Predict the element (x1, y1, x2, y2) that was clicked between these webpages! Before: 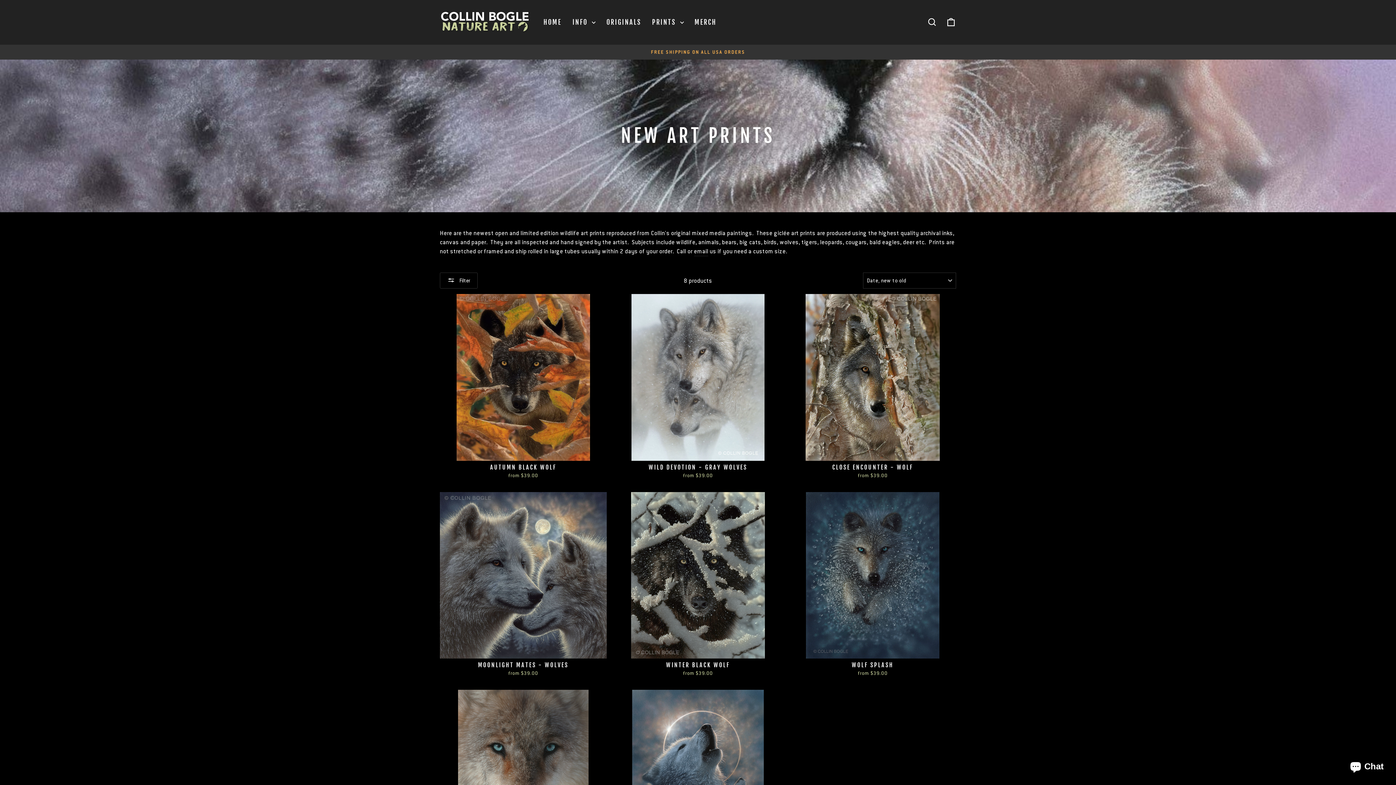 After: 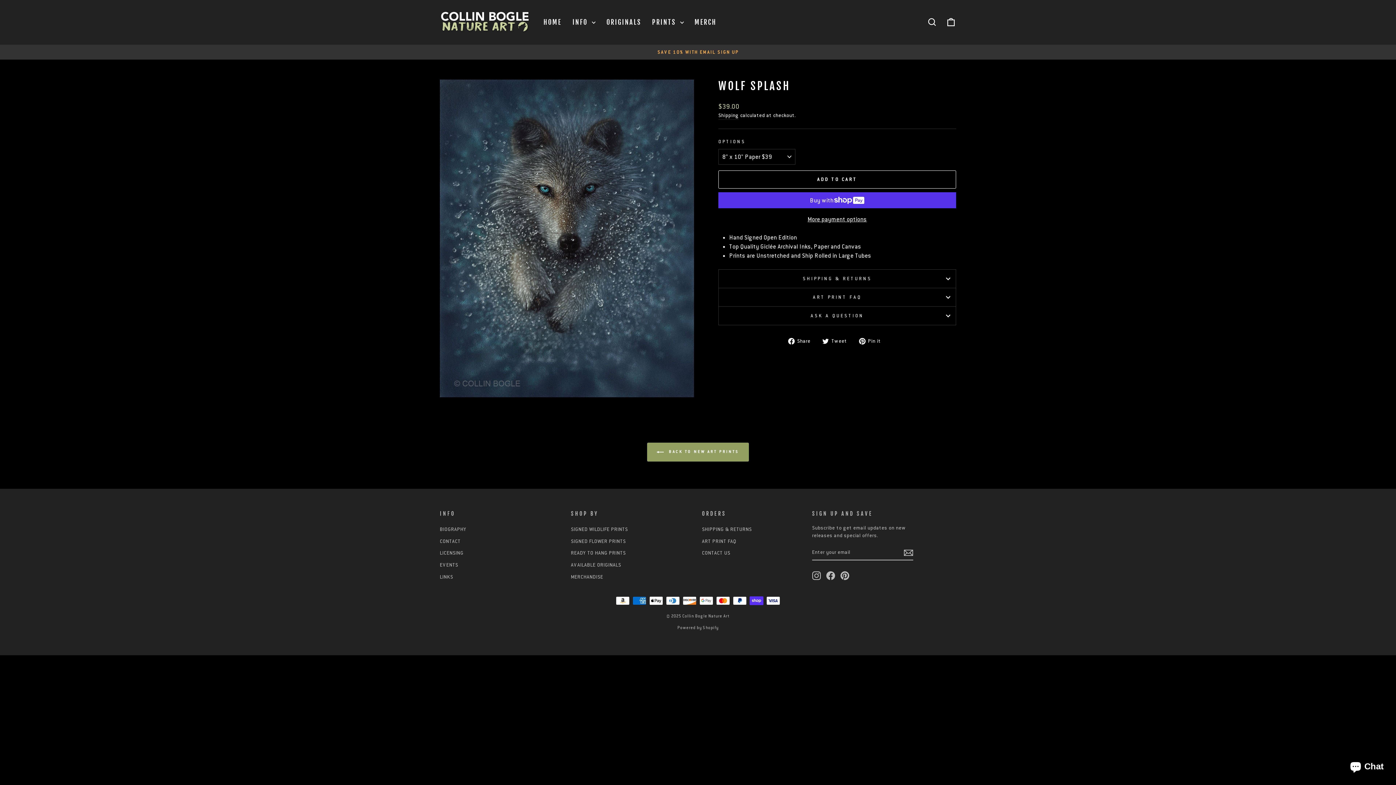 Action: bbox: (789, 659, 956, 679) label: WOLF SPLASH
from $39.00